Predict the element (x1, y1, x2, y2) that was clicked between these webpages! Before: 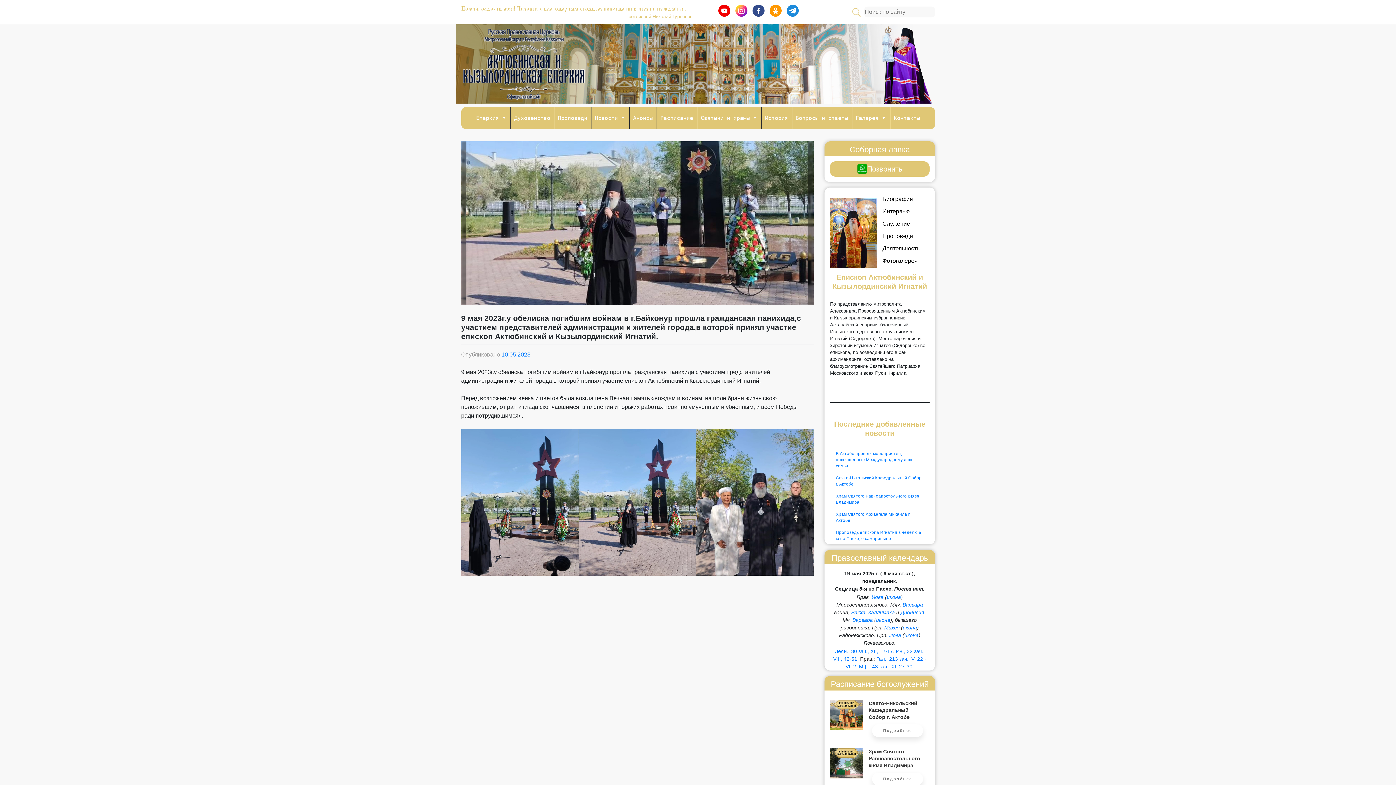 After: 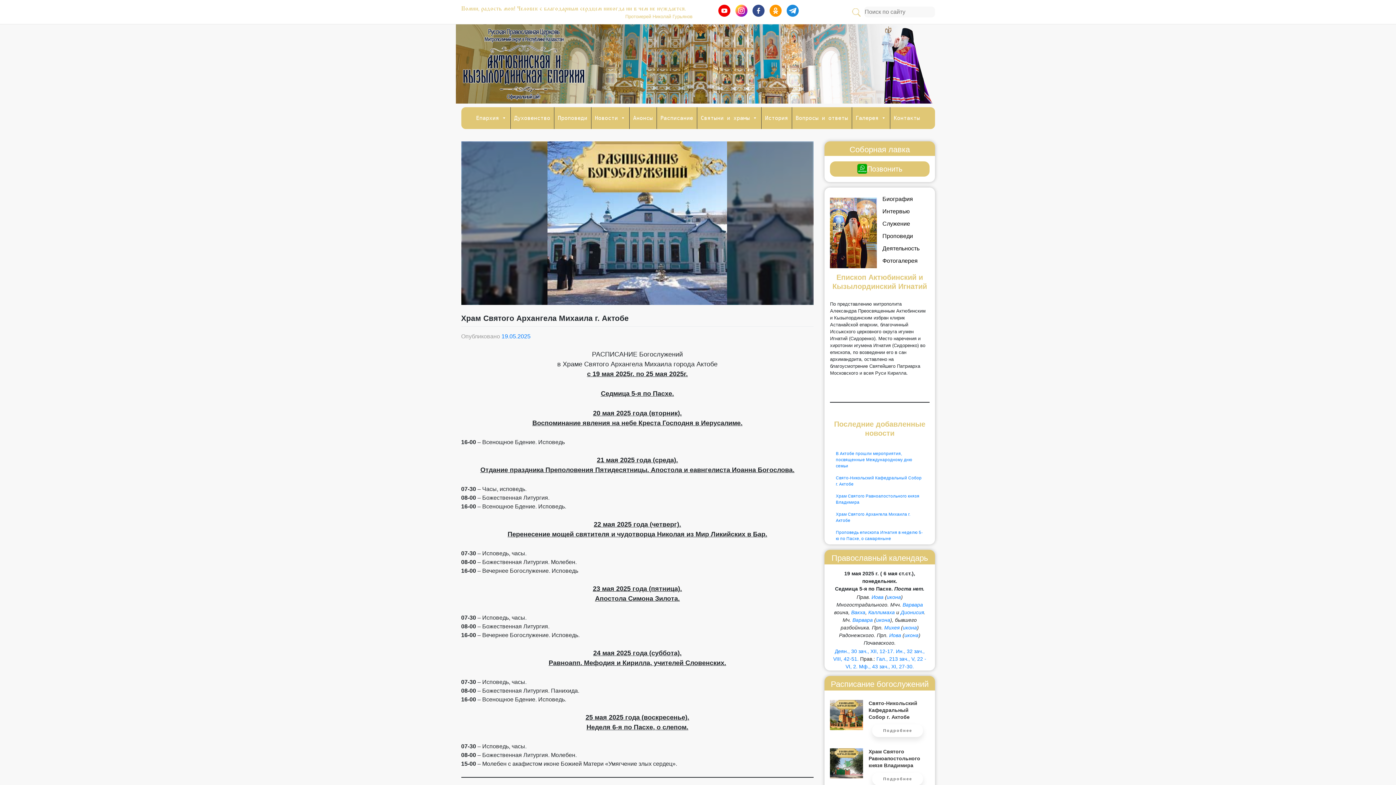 Action: label: Храм Святого Архангела Михаила г. Актобе bbox: (830, 508, 929, 526)